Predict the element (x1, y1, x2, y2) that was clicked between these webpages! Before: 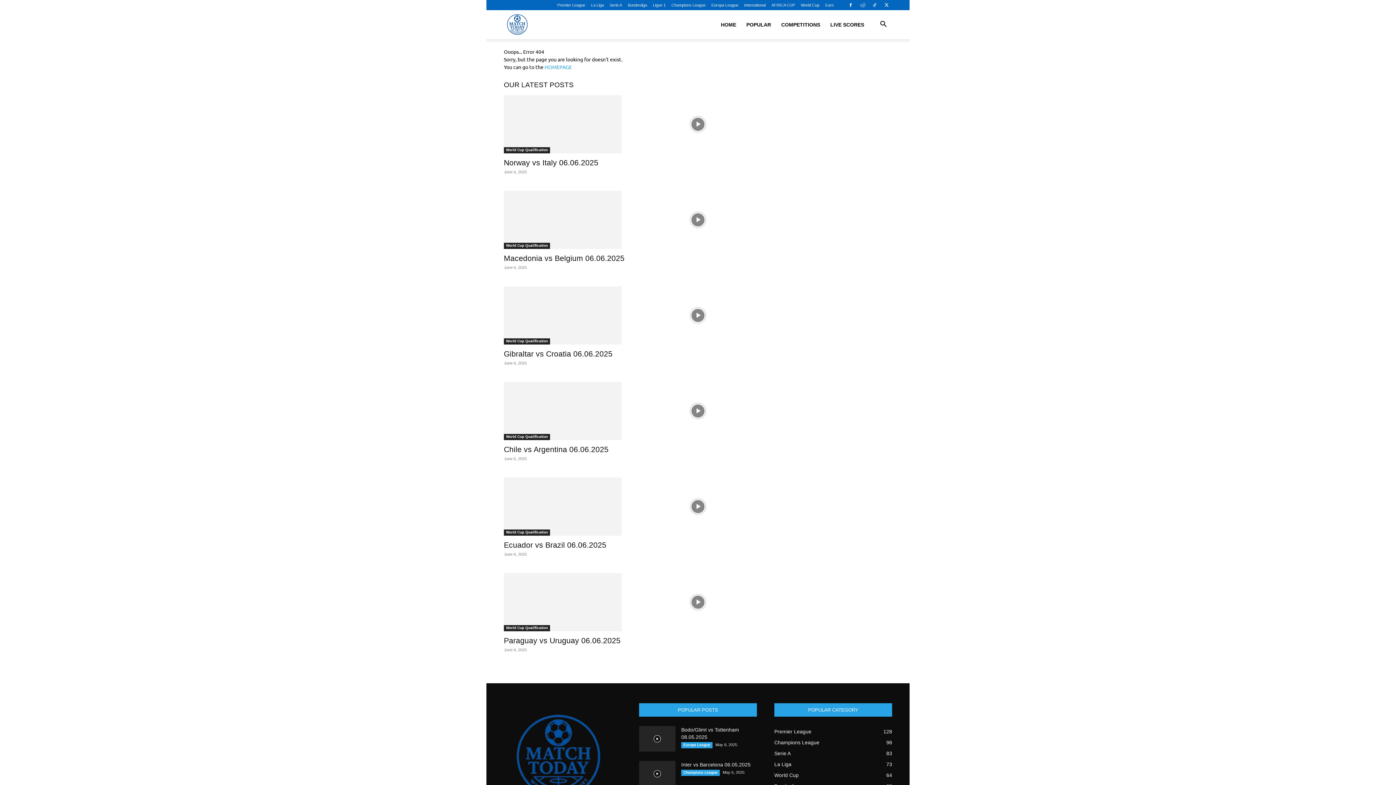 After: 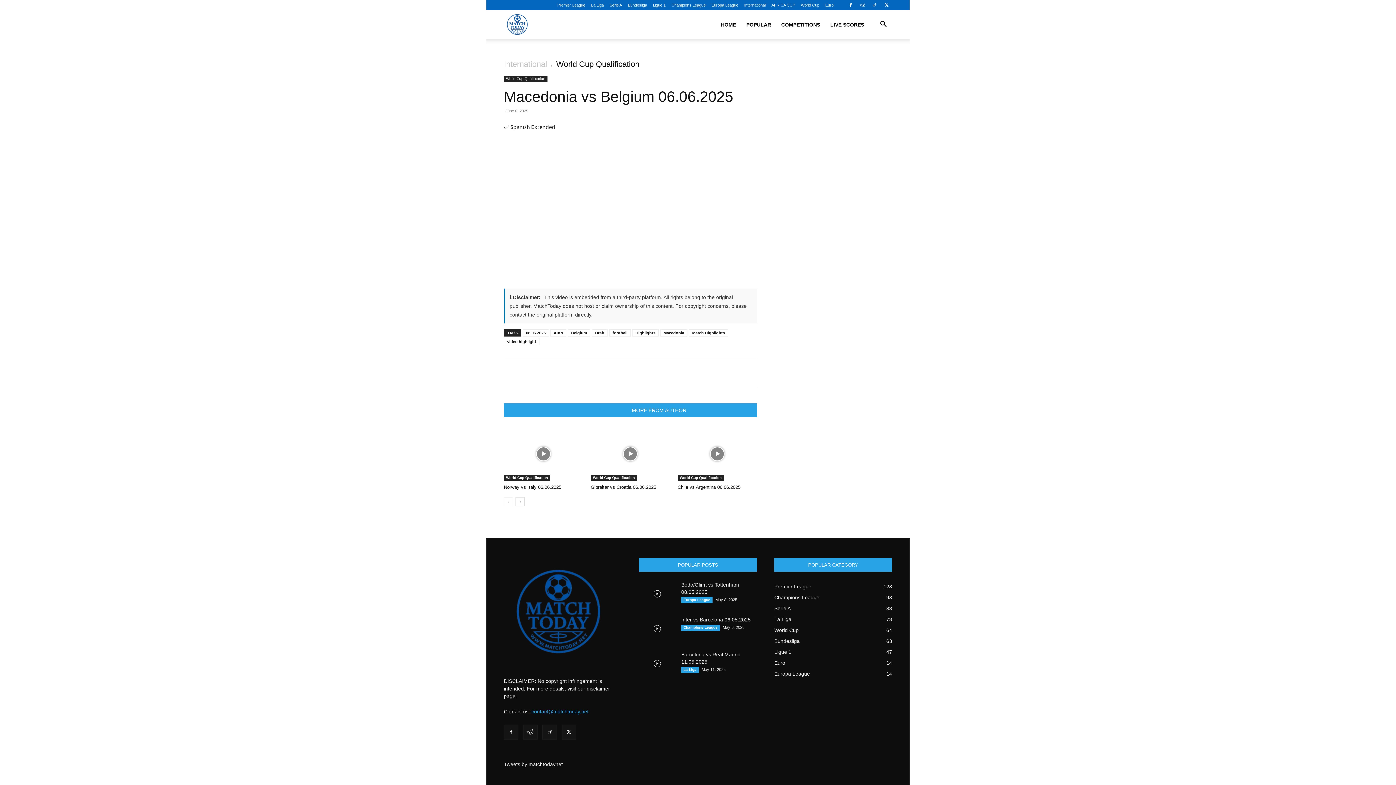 Action: bbox: (504, 190, 892, 249)